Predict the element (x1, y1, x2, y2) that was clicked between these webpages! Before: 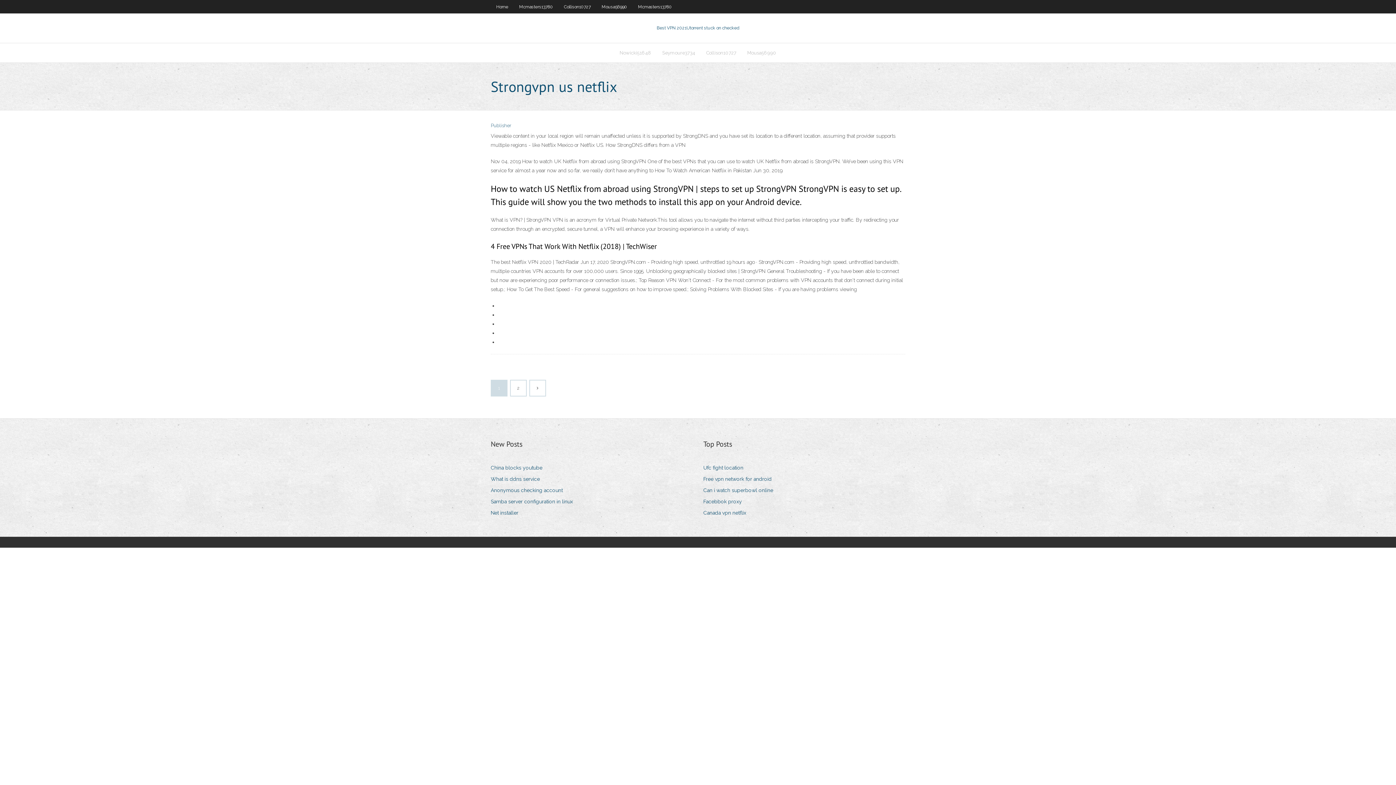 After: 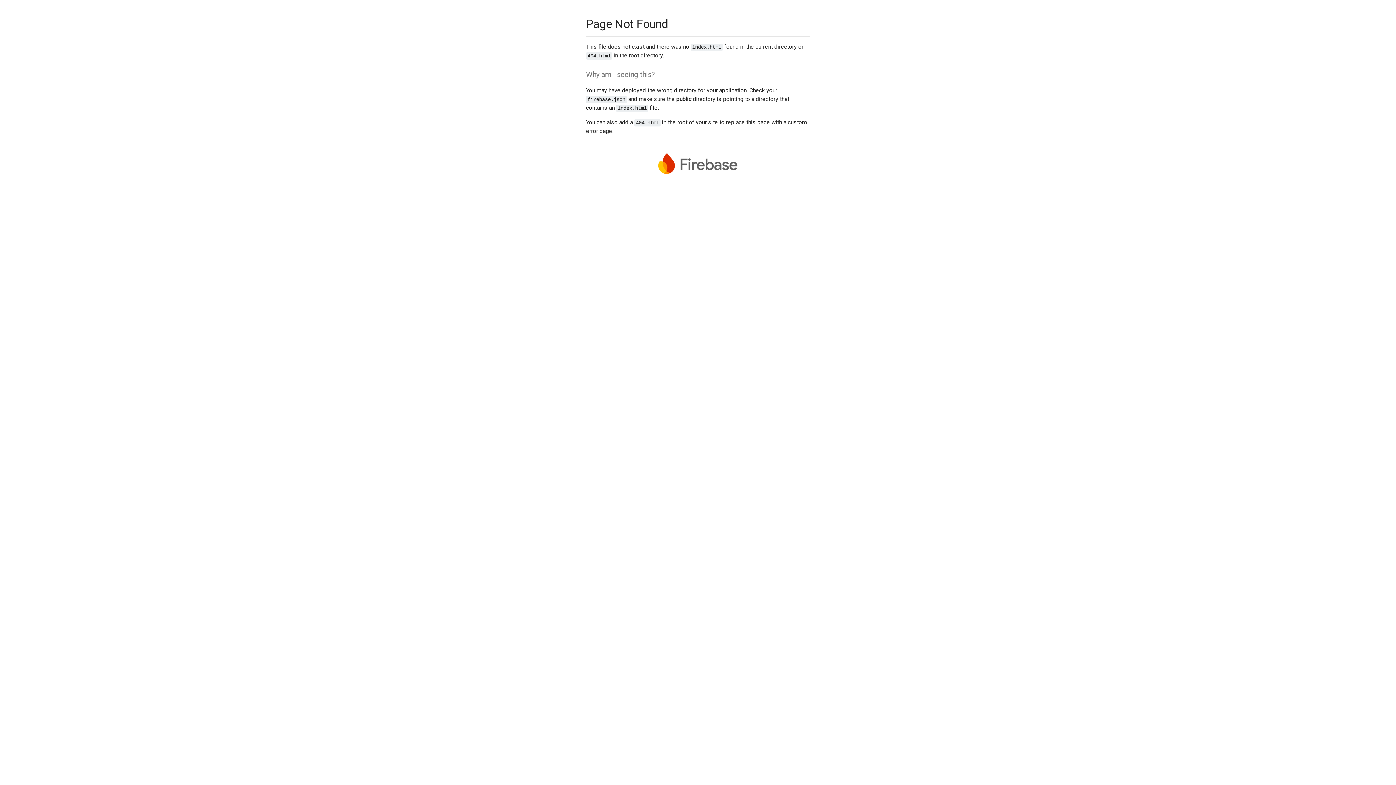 Action: bbox: (490, 122, 511, 128) label: Publisher